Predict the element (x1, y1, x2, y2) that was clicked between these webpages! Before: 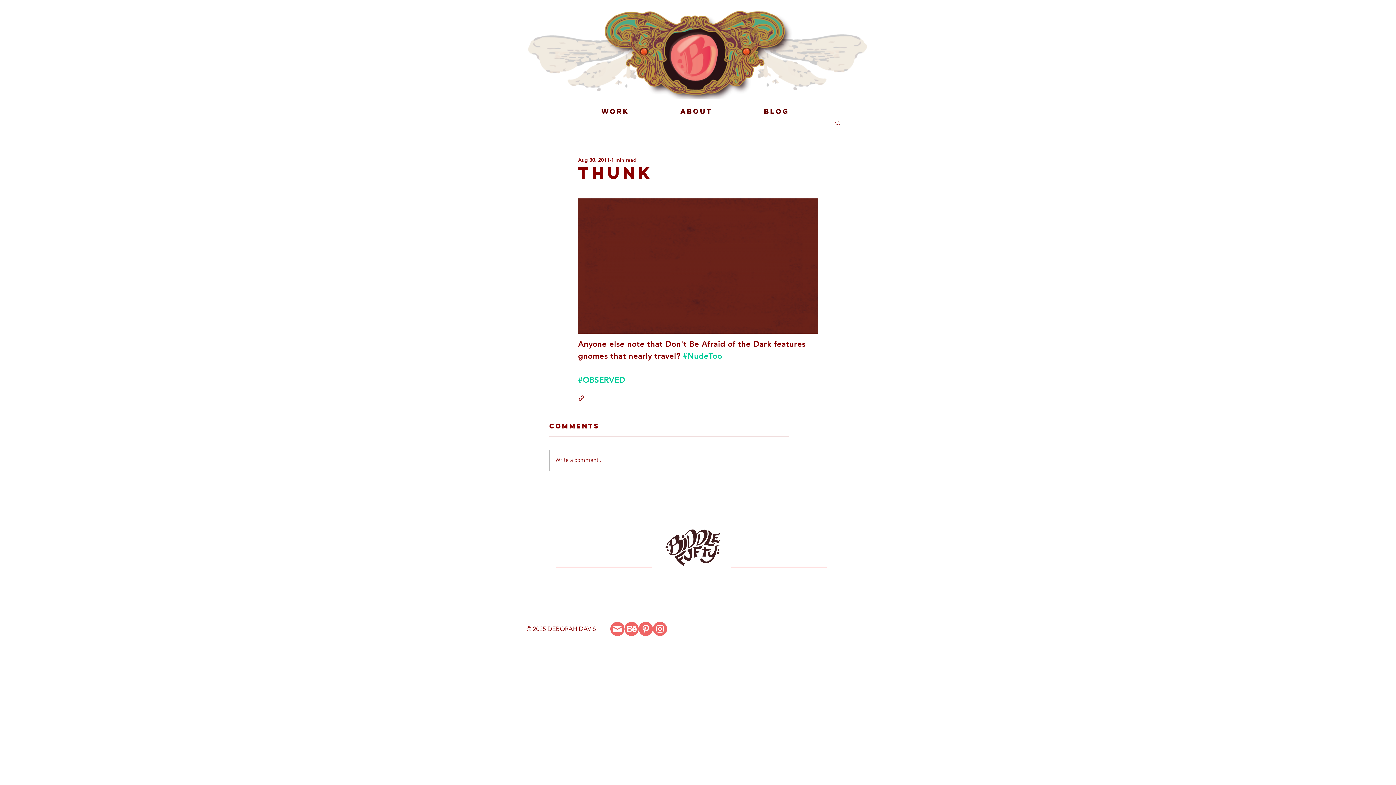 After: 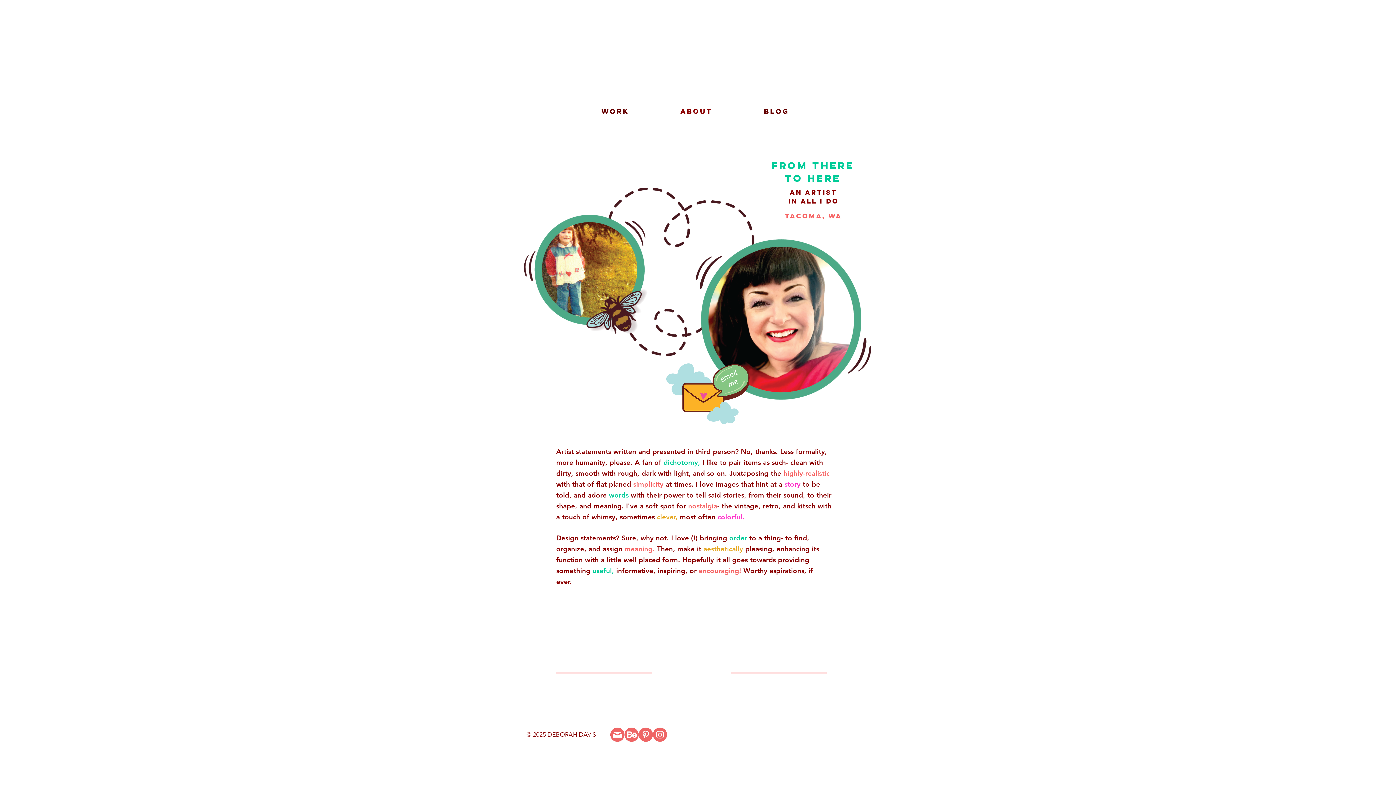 Action: label: ABOUT bbox: (654, 102, 738, 120)